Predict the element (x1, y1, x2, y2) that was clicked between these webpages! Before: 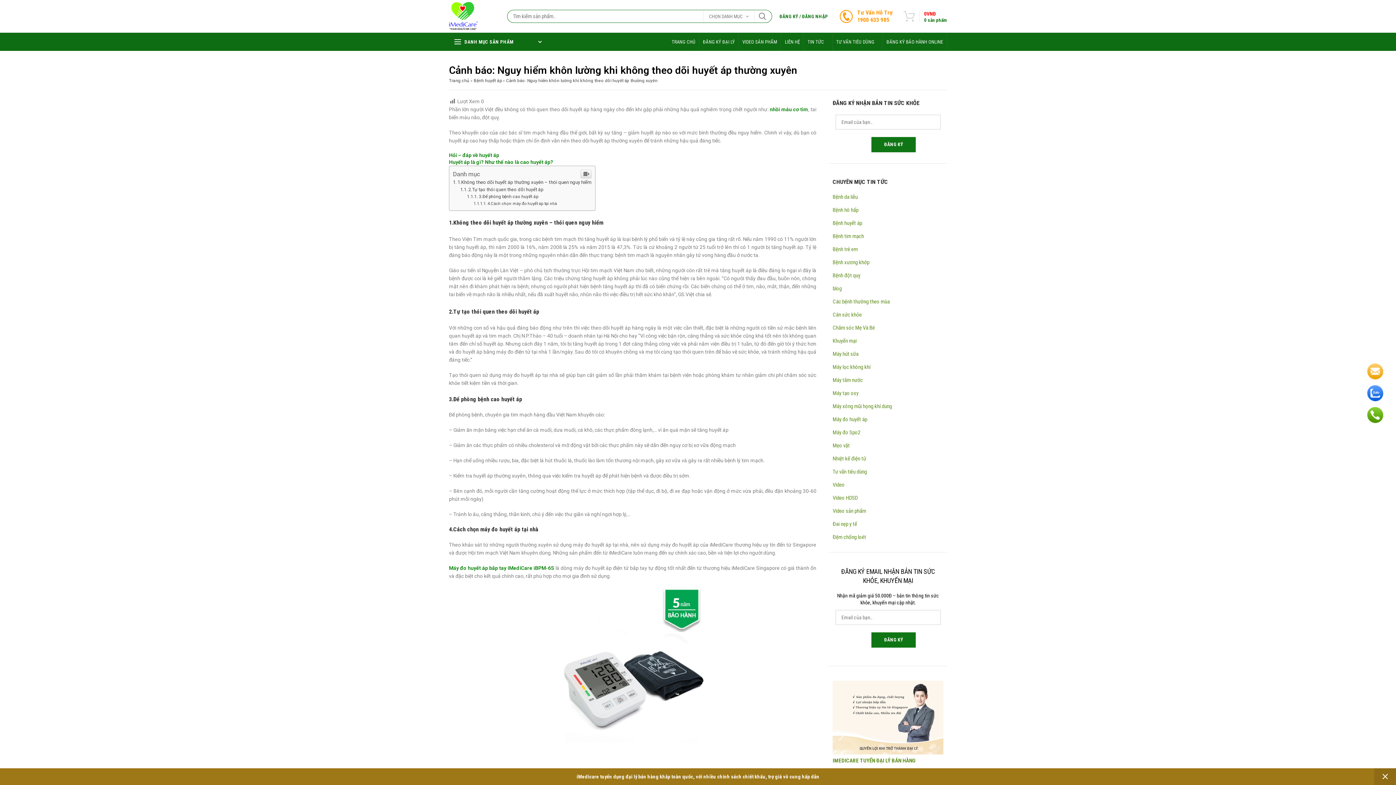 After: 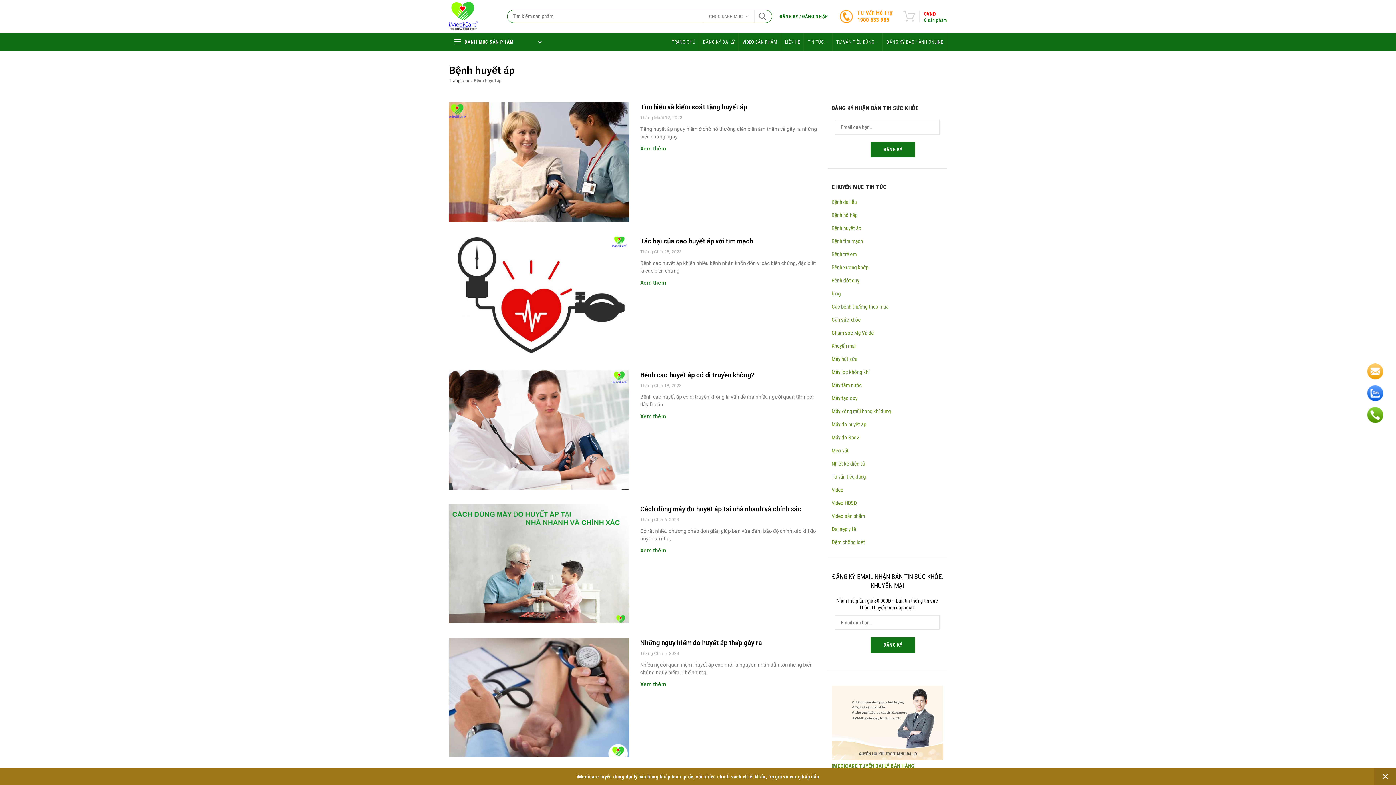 Action: bbox: (473, 78, 501, 83) label: Bệnh huyết áp